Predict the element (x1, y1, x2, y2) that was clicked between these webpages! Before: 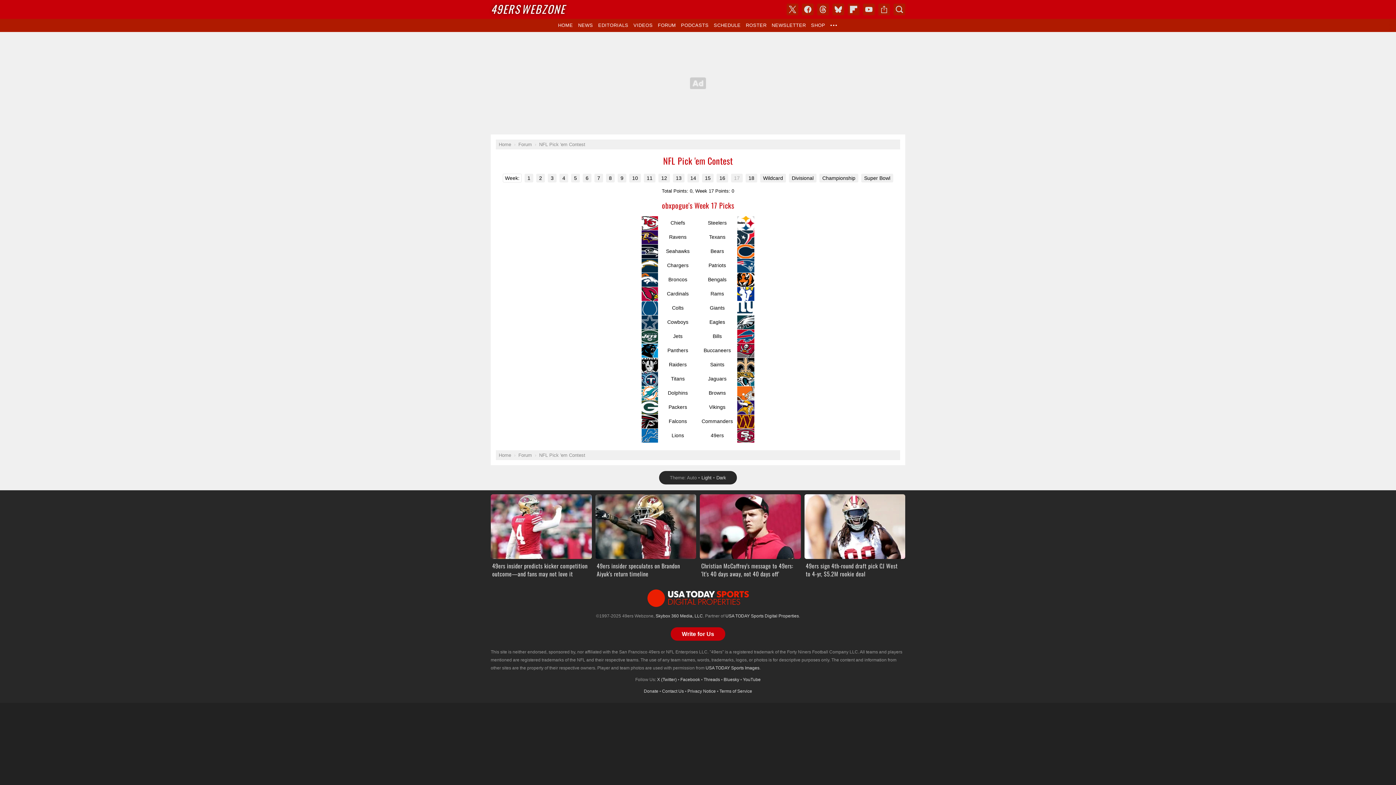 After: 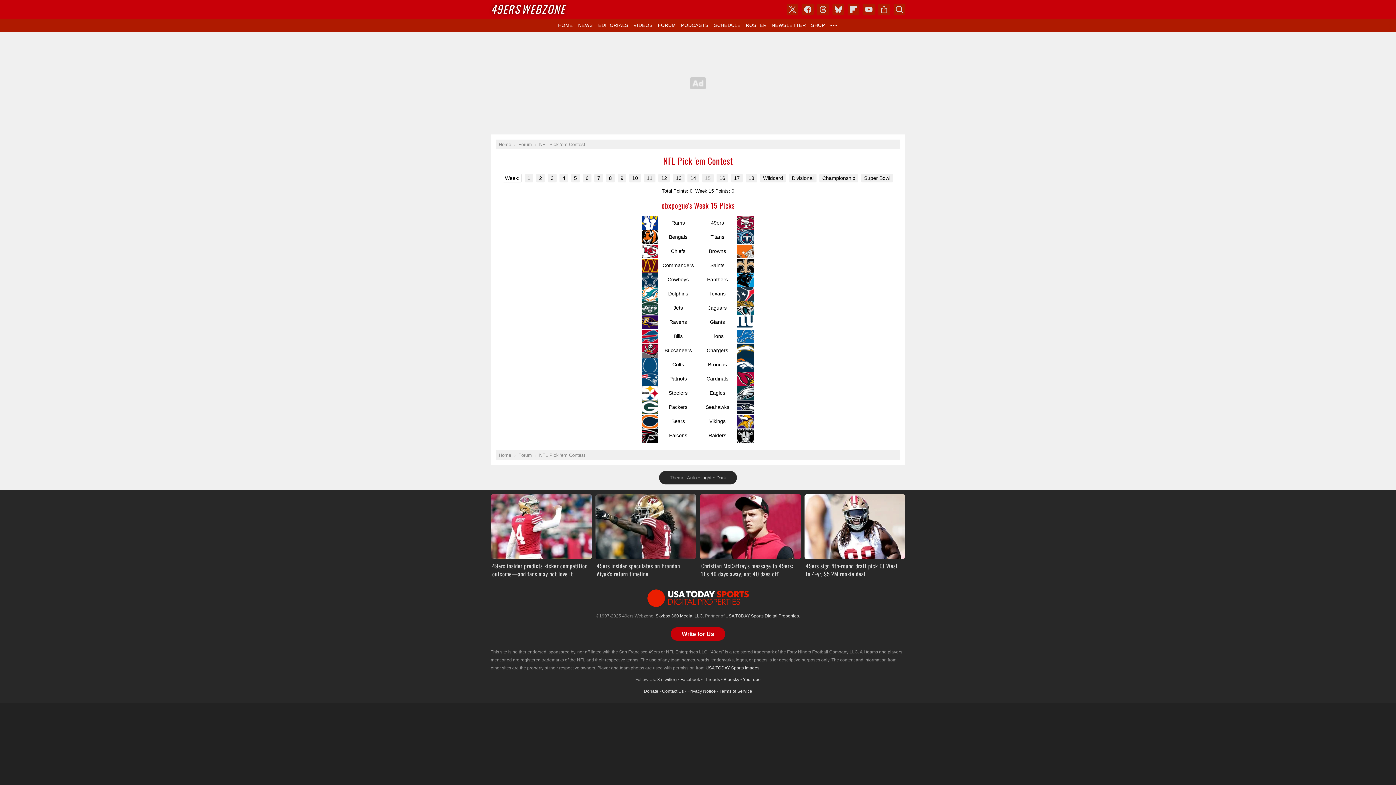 Action: label: 15 bbox: (702, 173, 713, 182)